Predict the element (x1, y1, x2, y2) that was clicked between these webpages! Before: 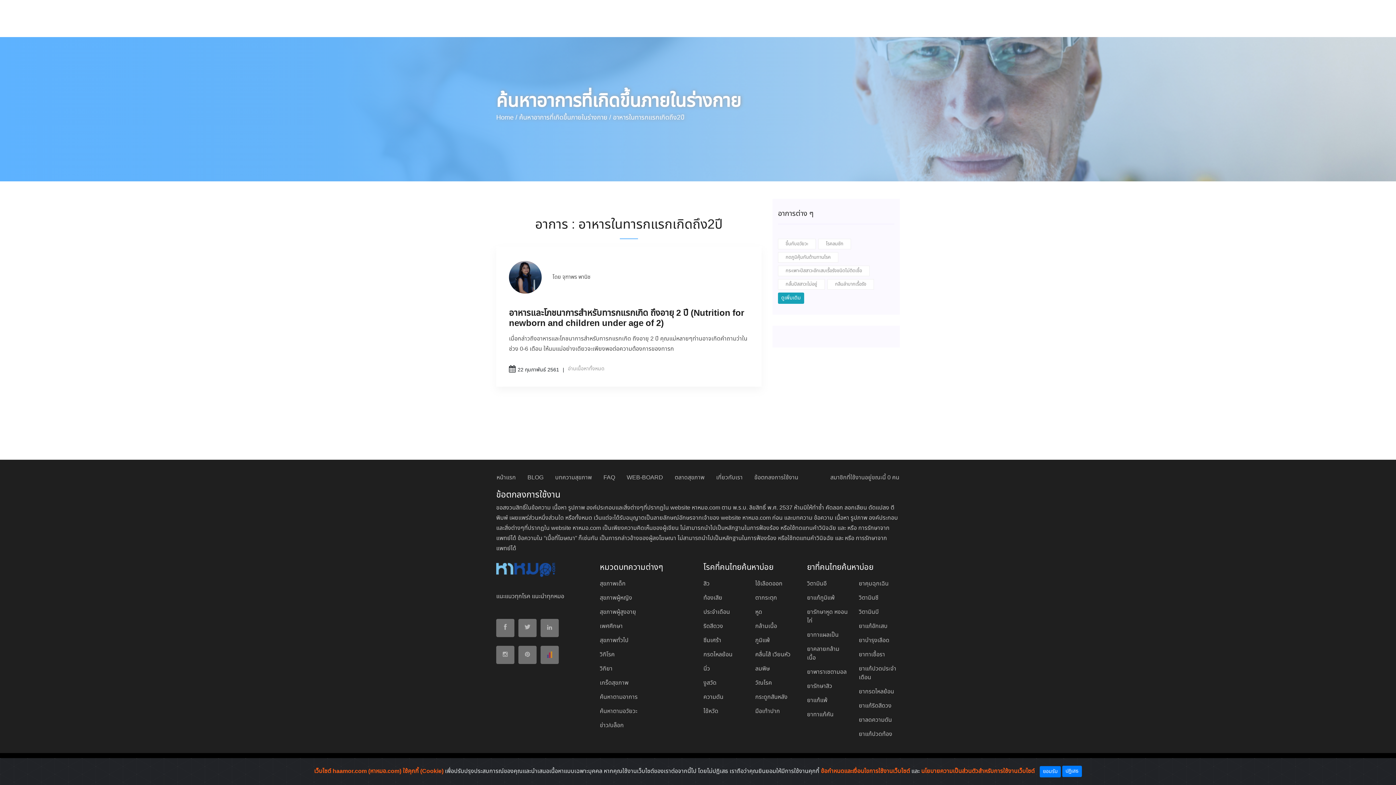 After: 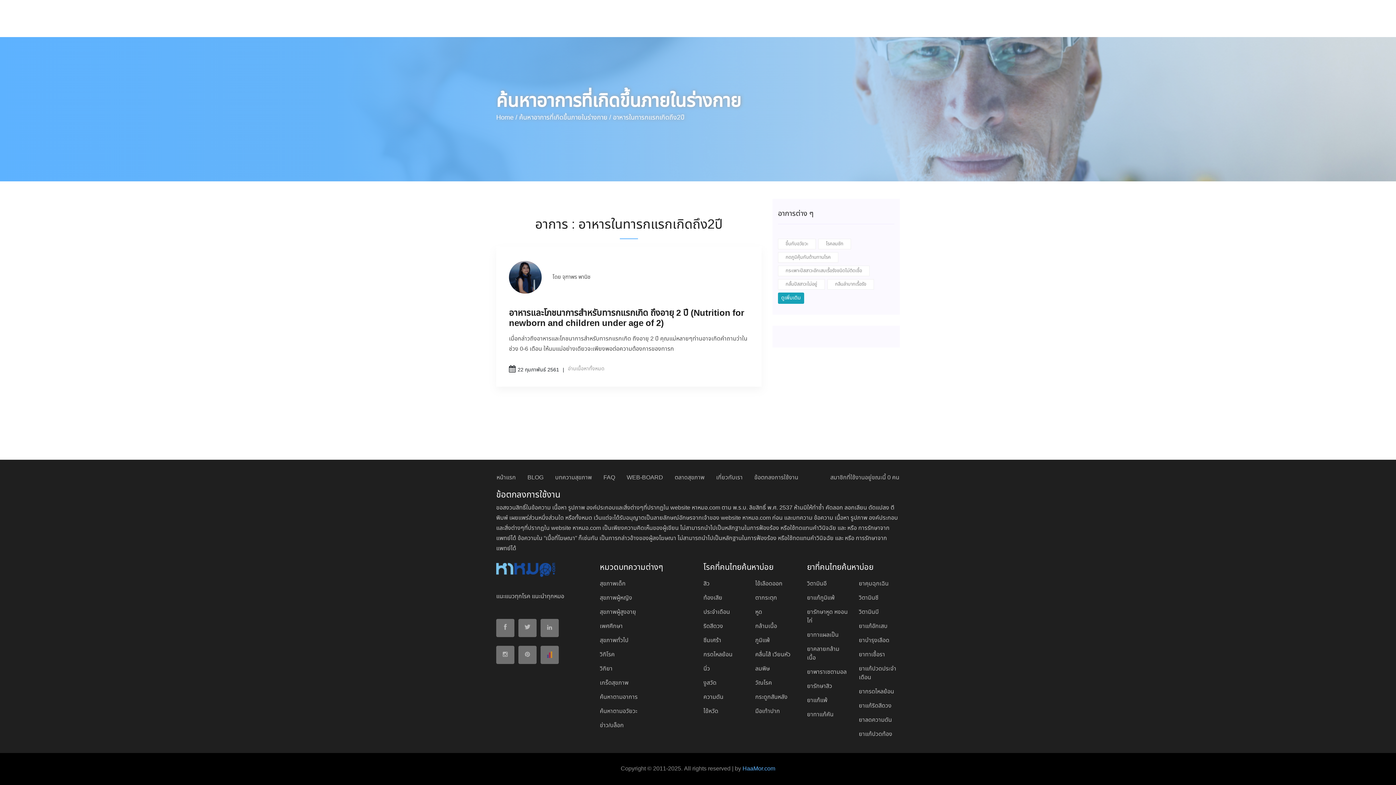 Action: label: ยอมรับ bbox: (1040, 766, 1061, 777)